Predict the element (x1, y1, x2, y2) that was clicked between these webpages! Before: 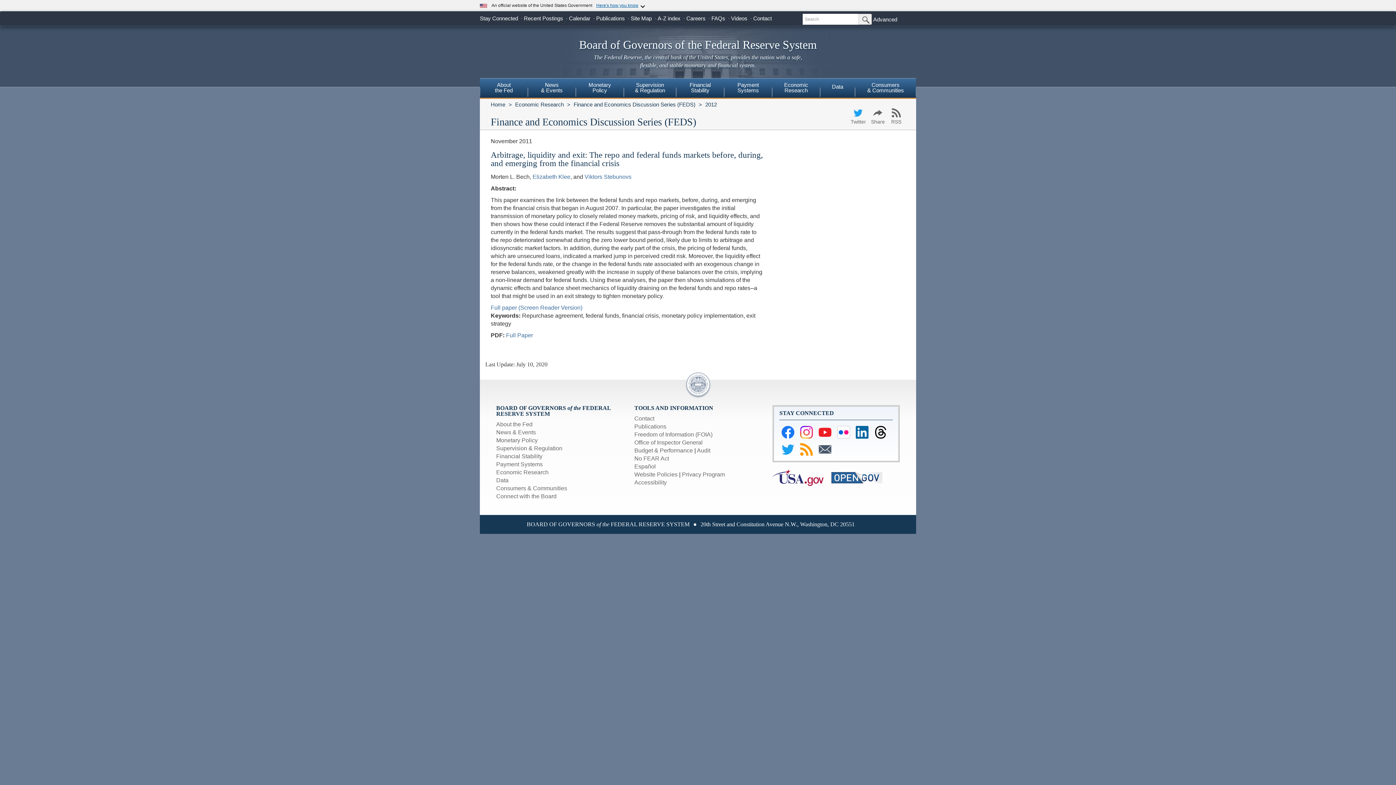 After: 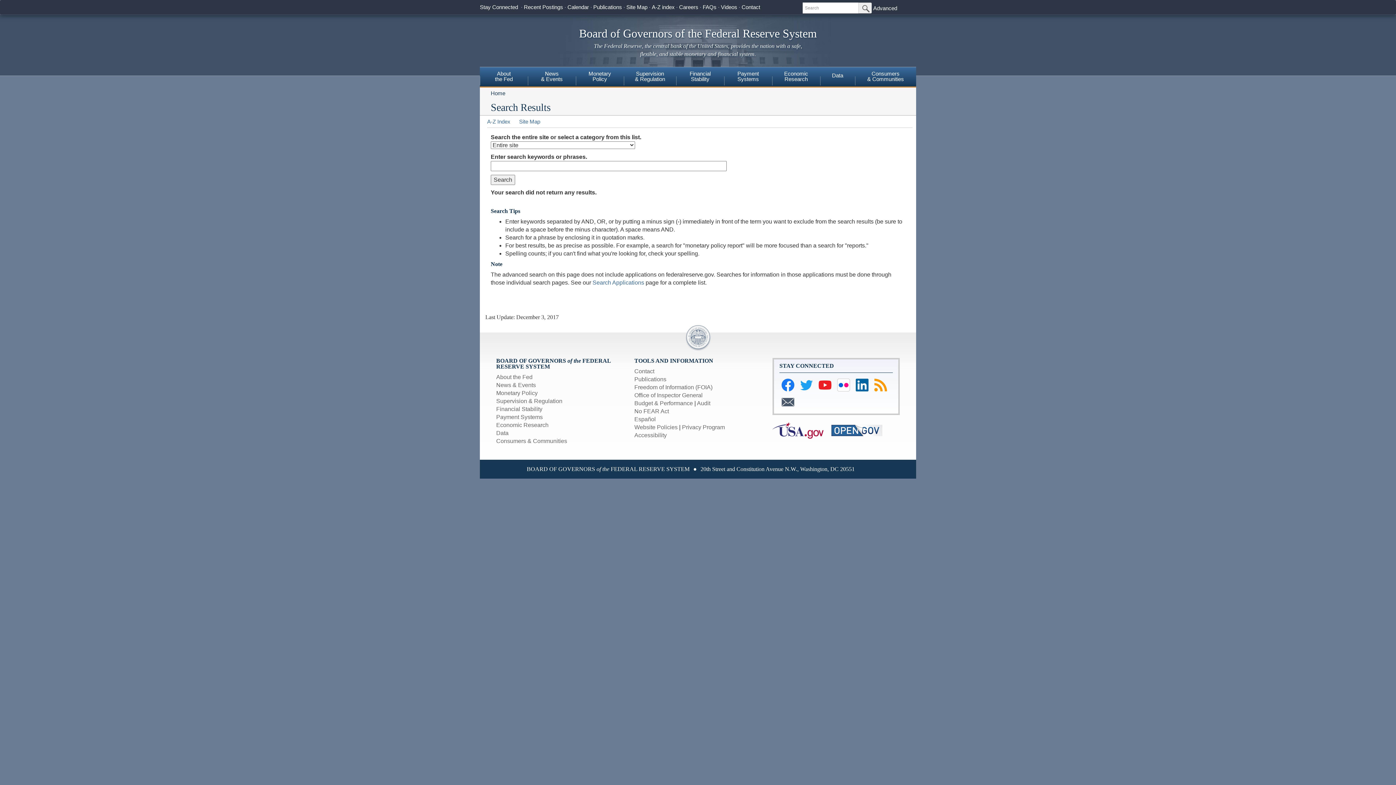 Action: bbox: (858, 13, 872, 24) label: Submit Search Button